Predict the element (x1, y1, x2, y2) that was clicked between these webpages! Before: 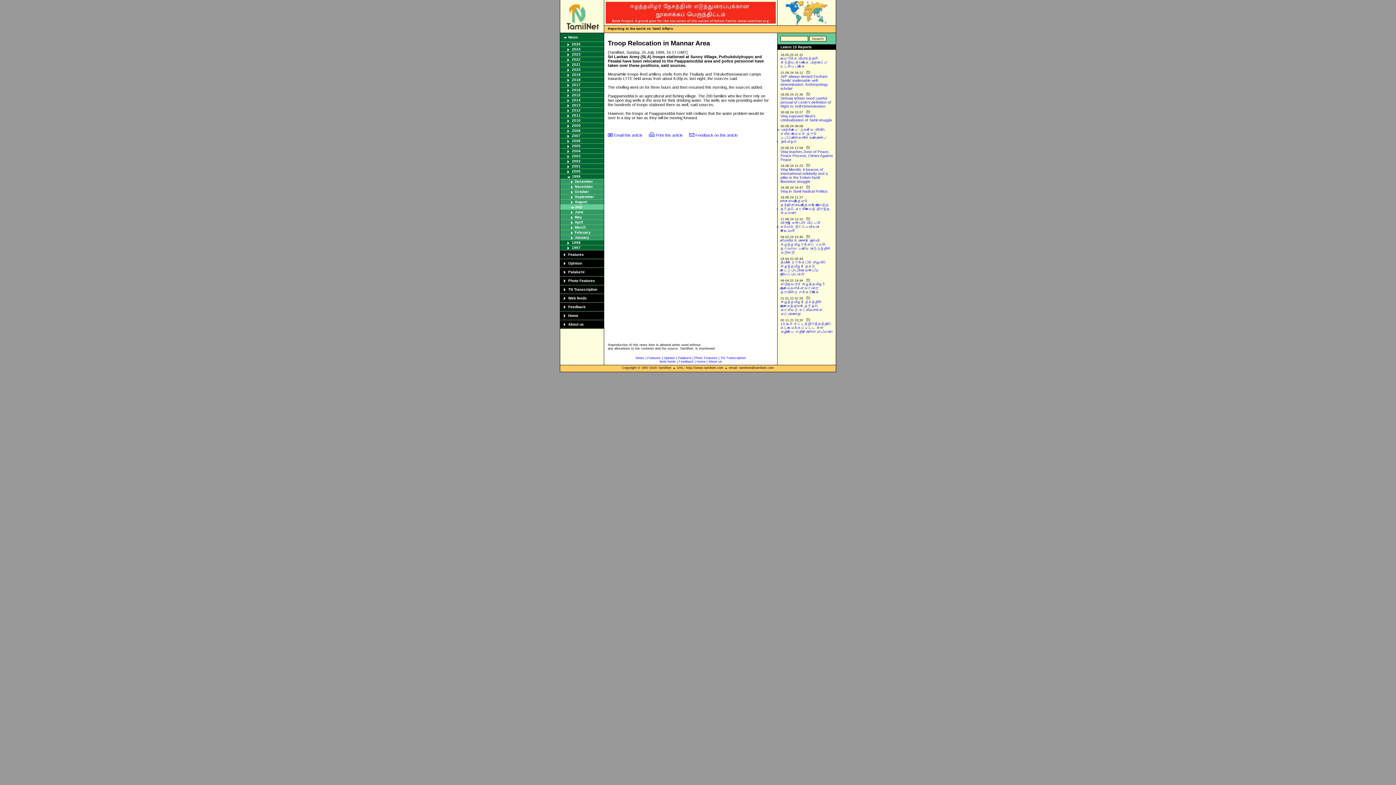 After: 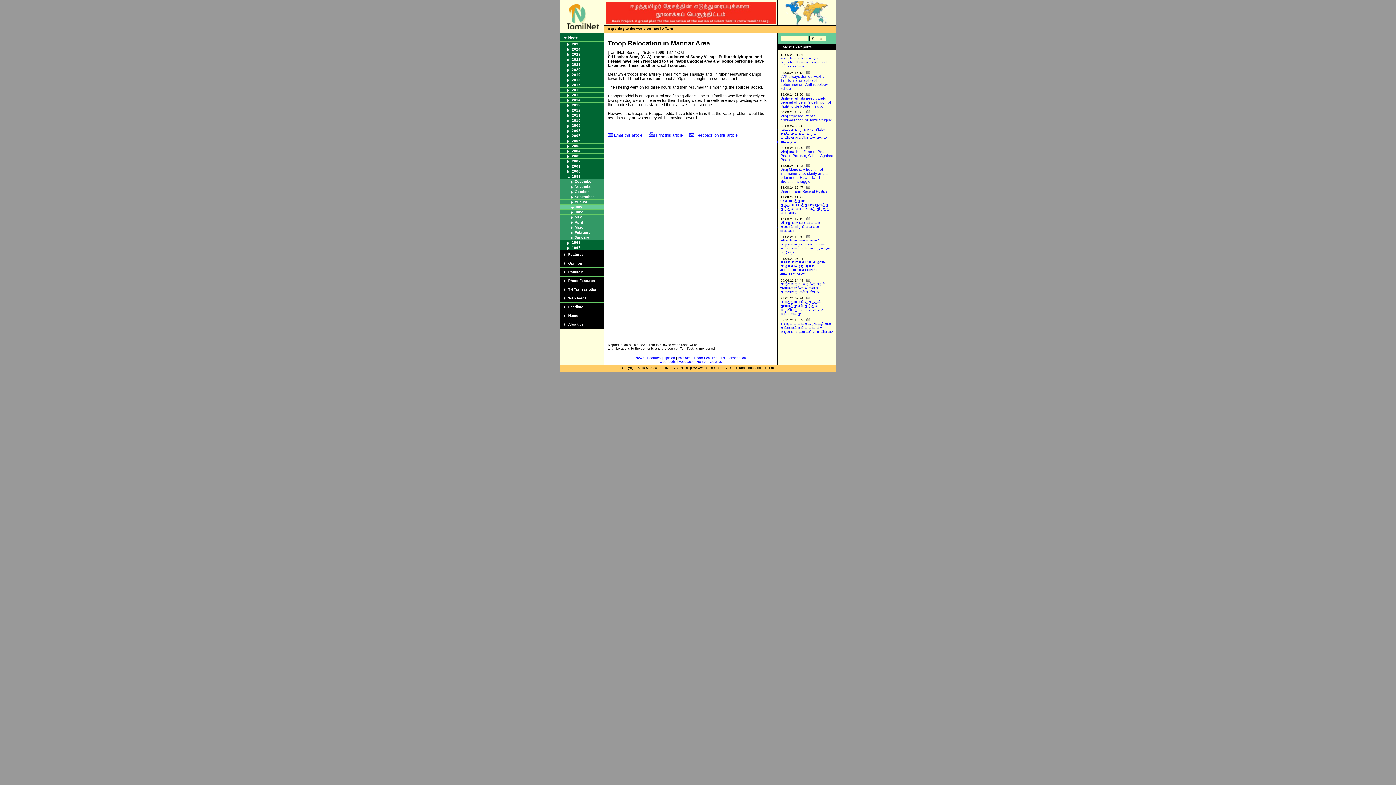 Action: bbox: (656, 133, 682, 137) label: Print this article